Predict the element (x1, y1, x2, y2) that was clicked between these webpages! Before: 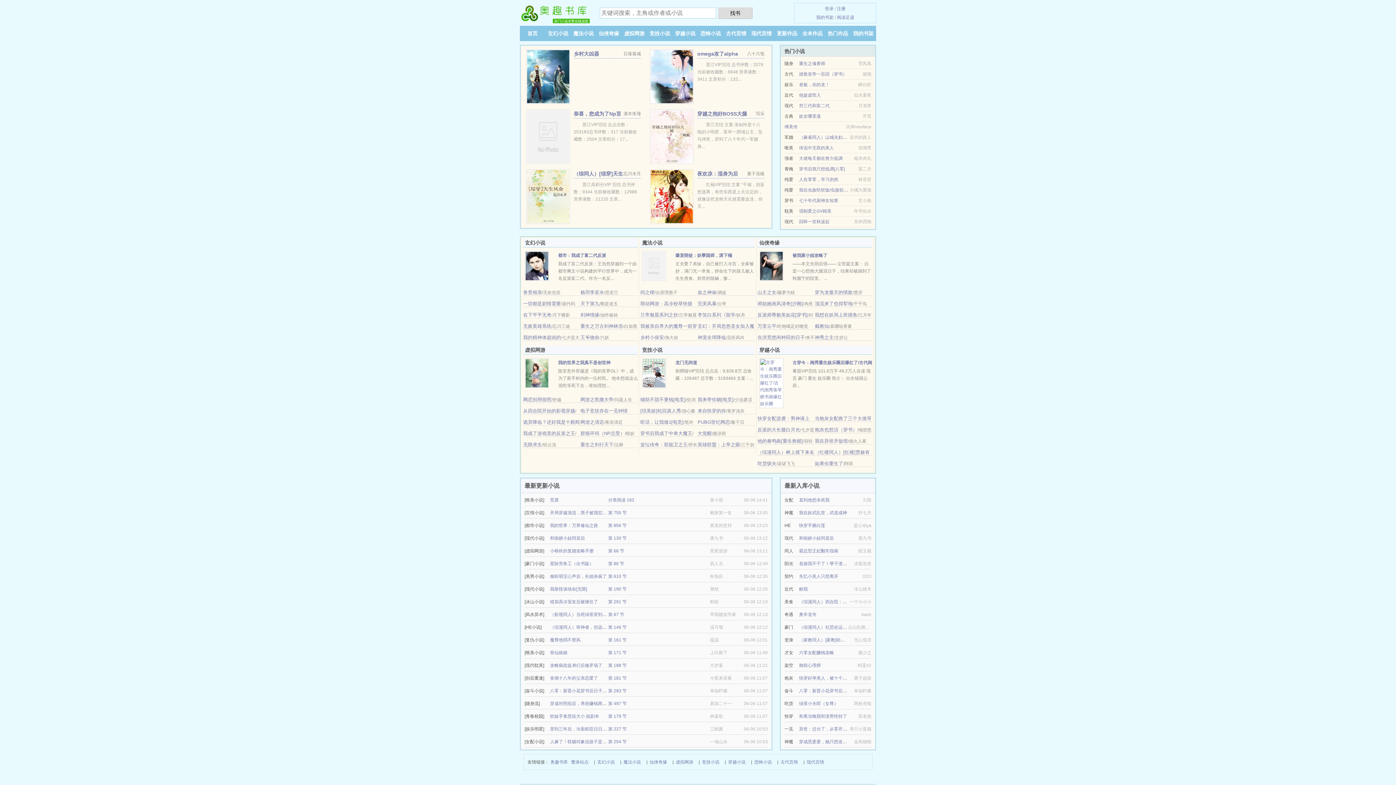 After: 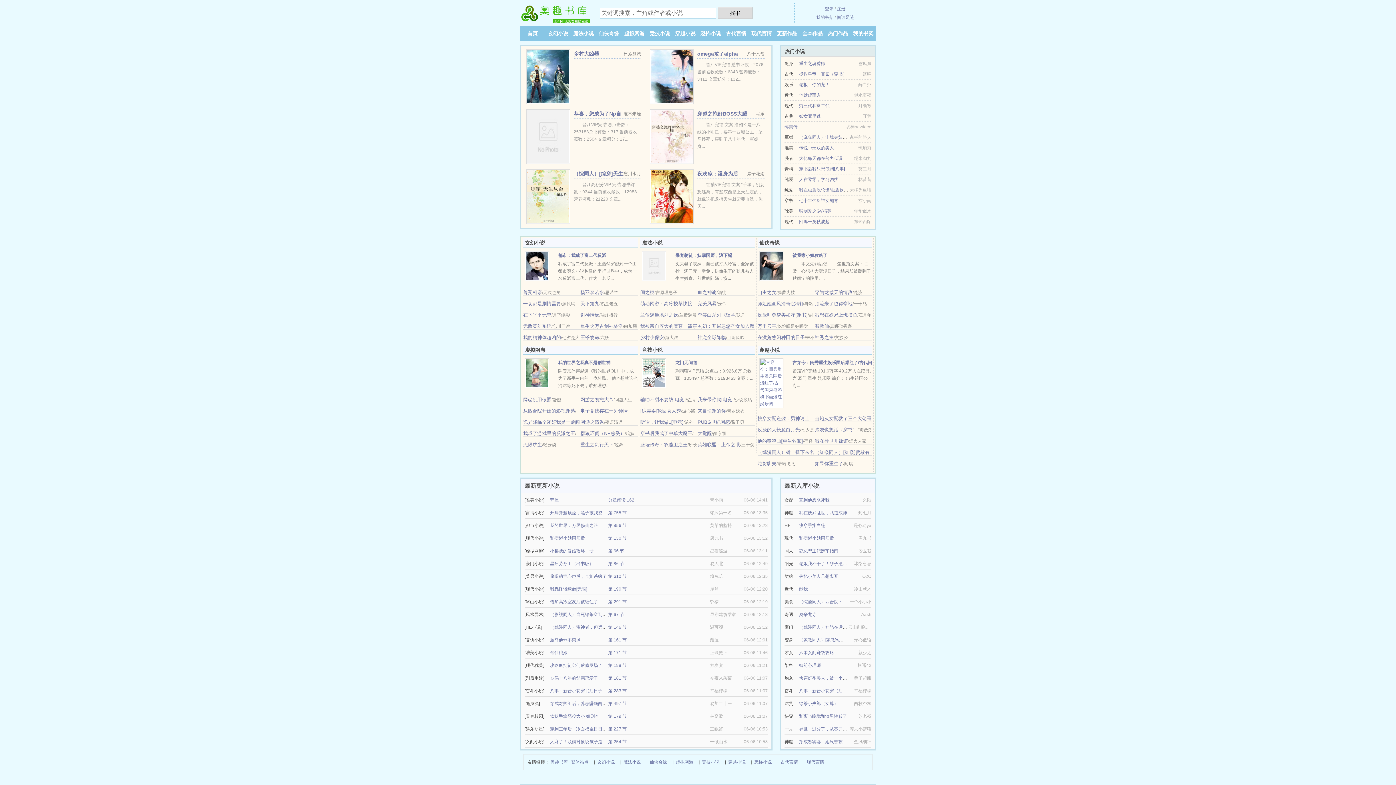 Action: bbox: (523, 289, 542, 295) label: 兽受相亲